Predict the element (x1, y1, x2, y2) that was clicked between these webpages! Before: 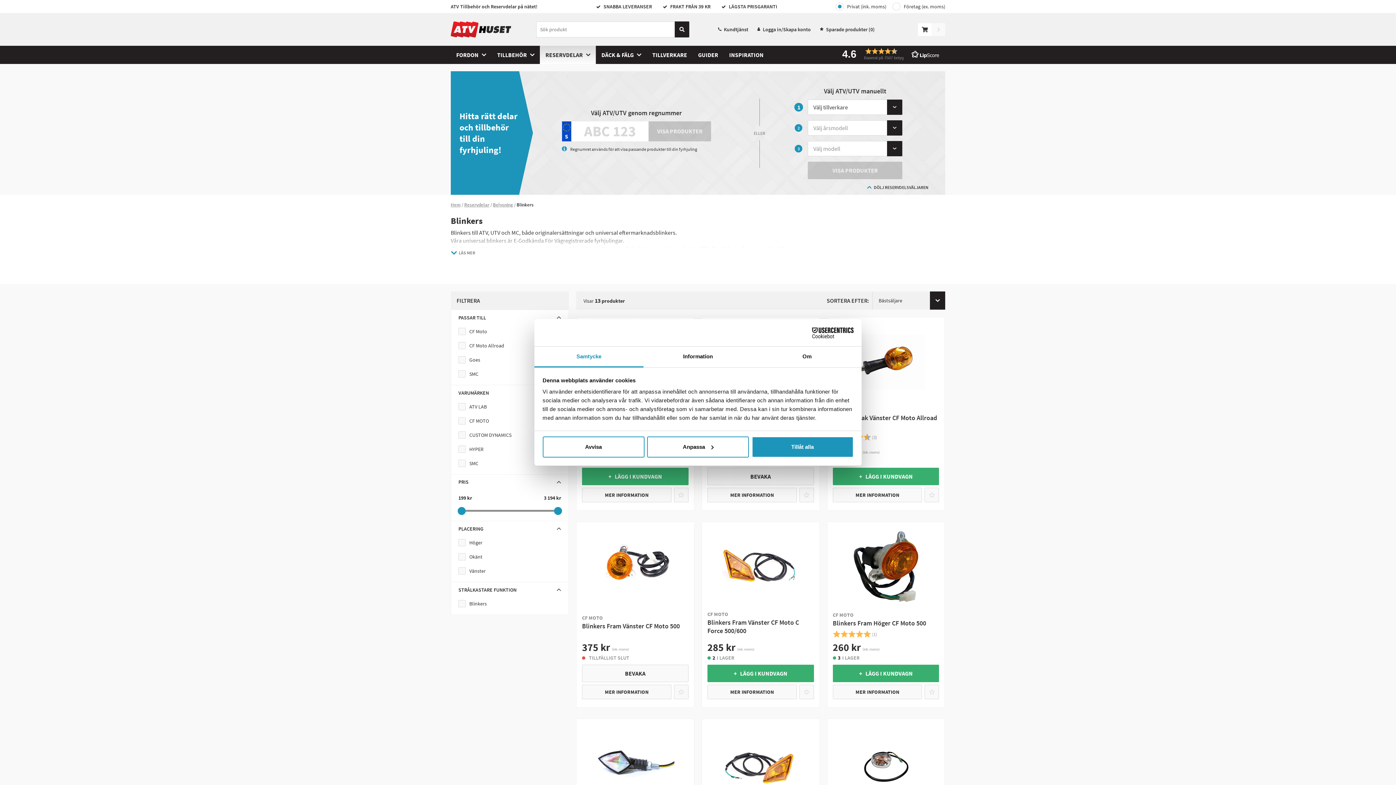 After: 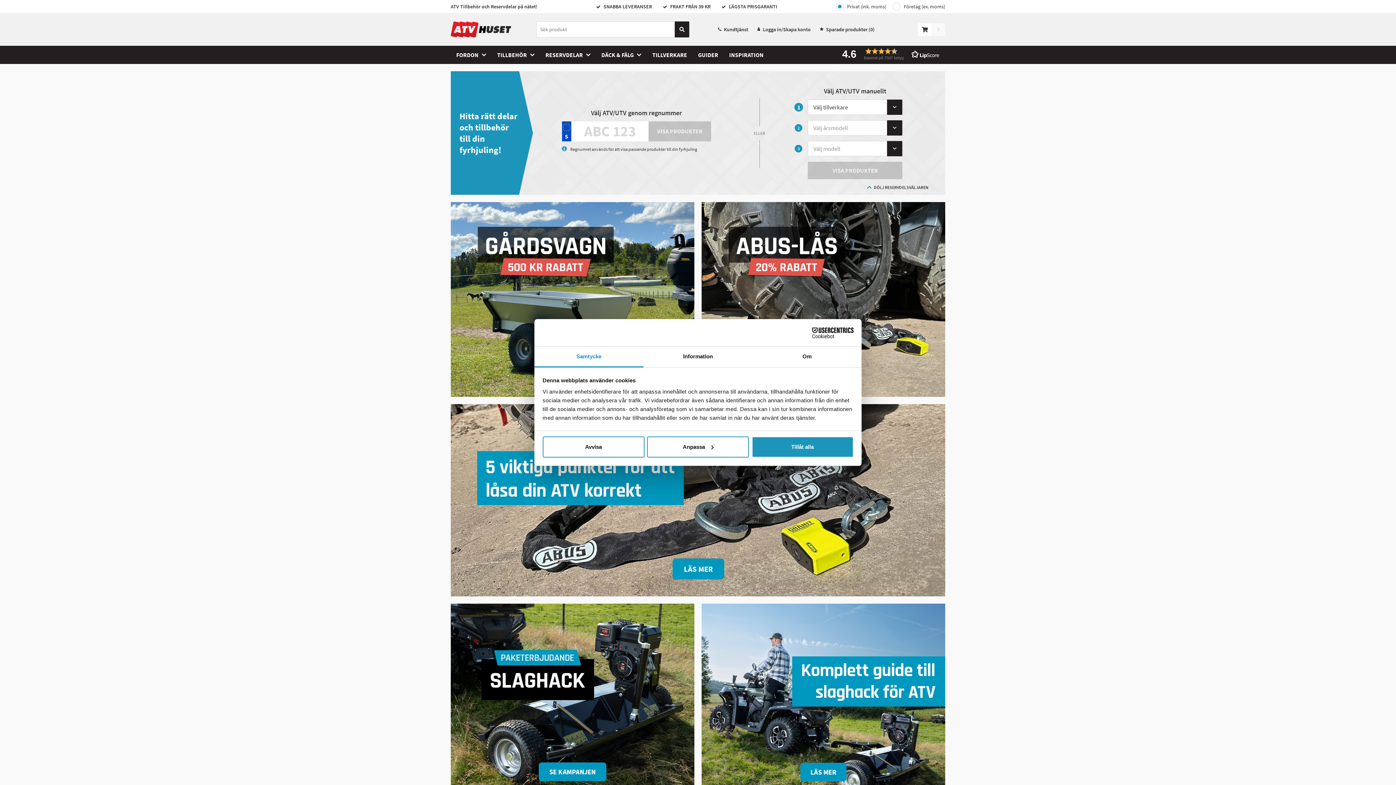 Action: bbox: (450, 202, 460, 208) label: Hem